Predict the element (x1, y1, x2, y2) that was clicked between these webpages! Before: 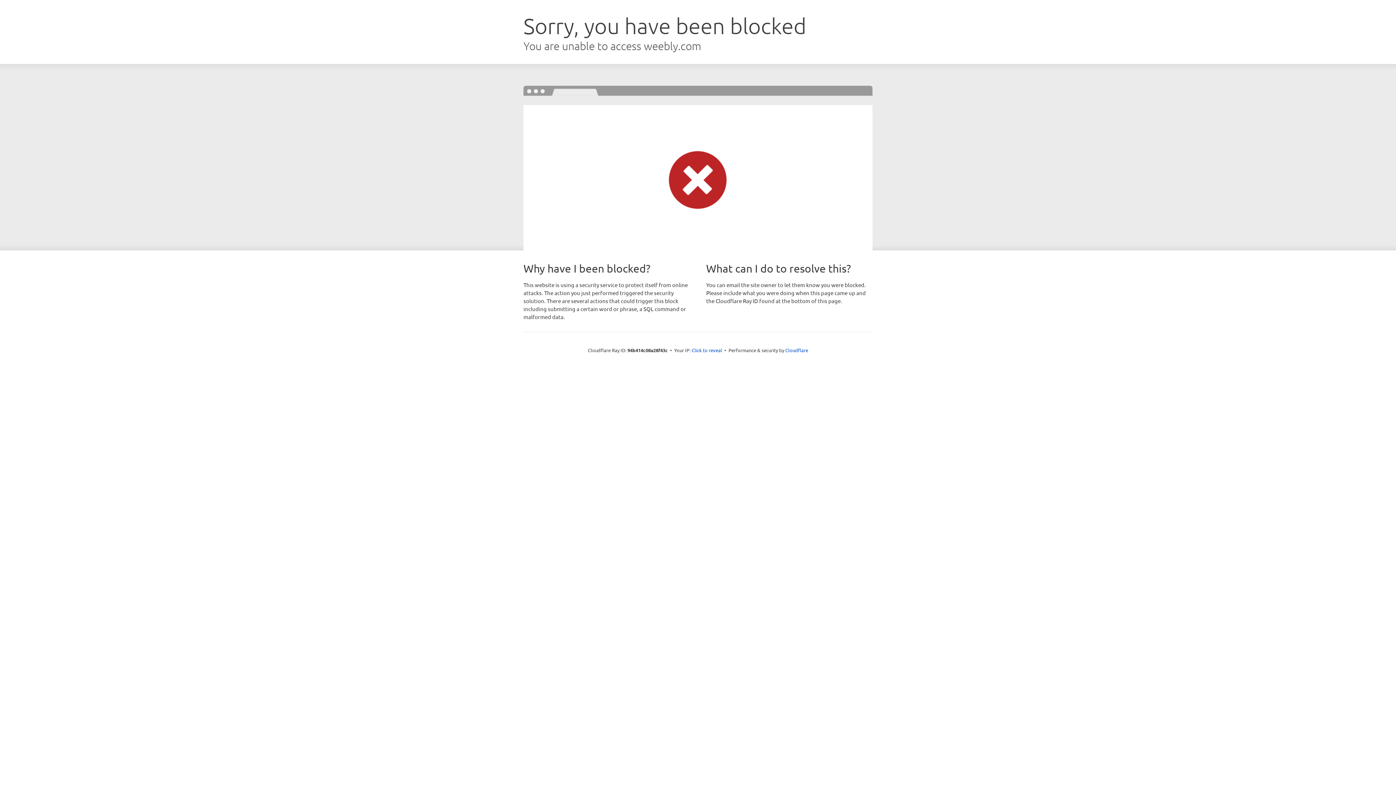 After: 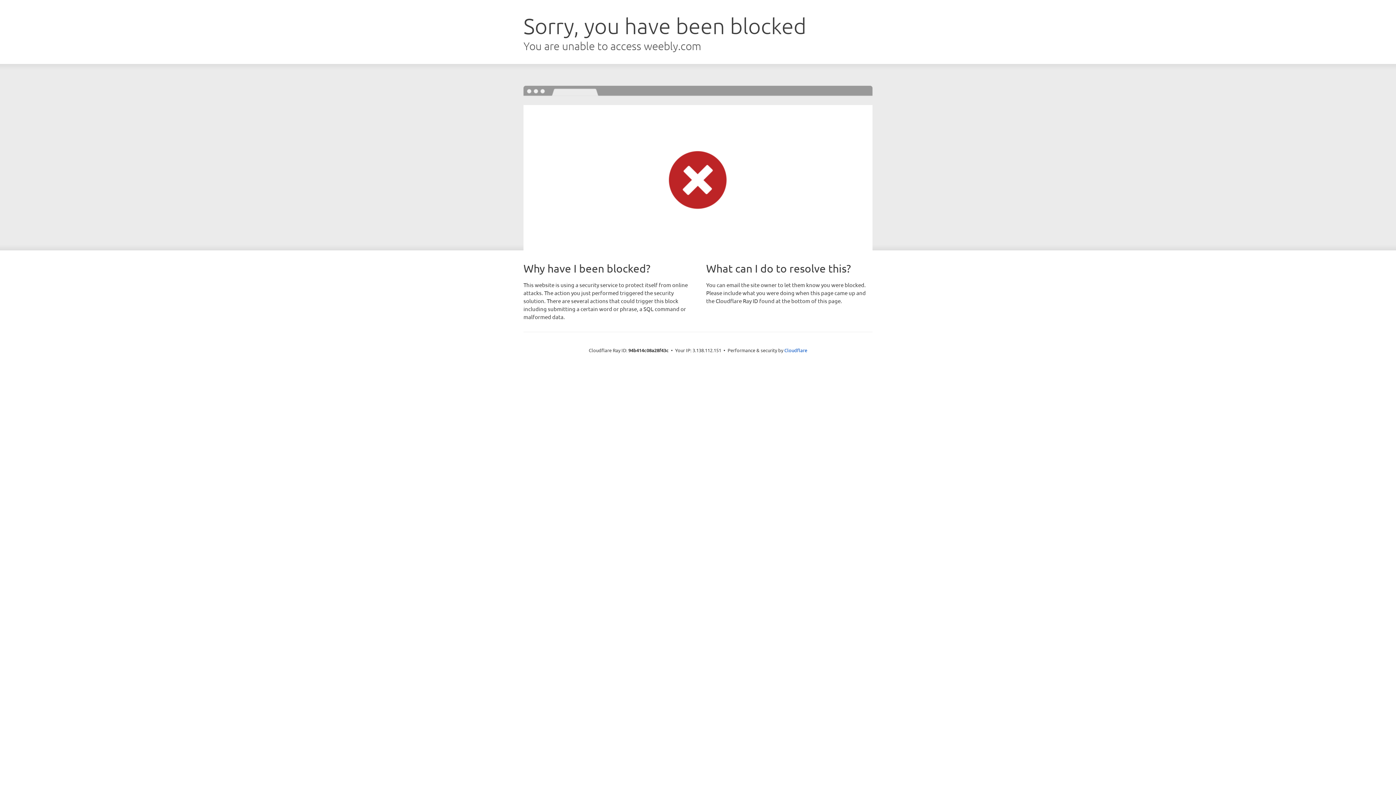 Action: bbox: (691, 346, 722, 353) label: Click to reveal